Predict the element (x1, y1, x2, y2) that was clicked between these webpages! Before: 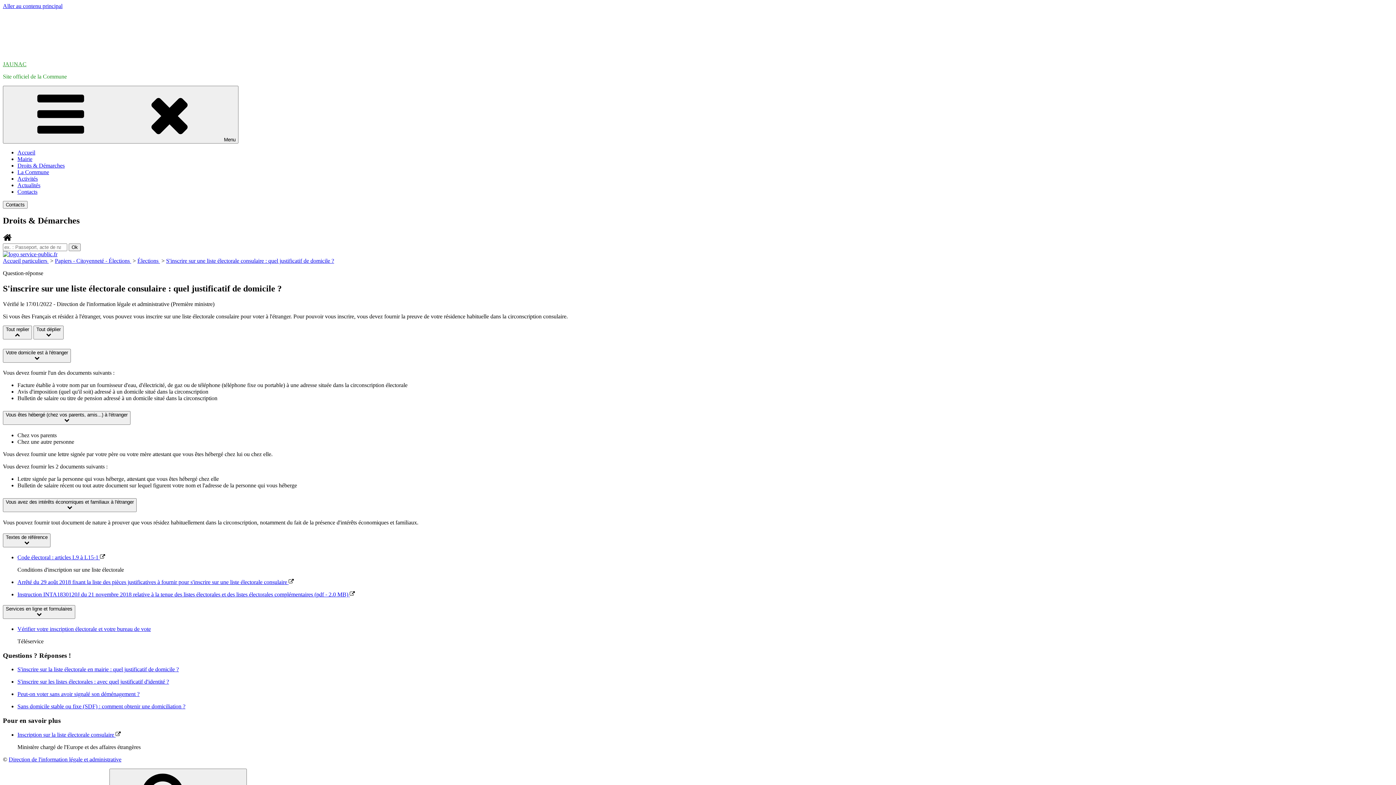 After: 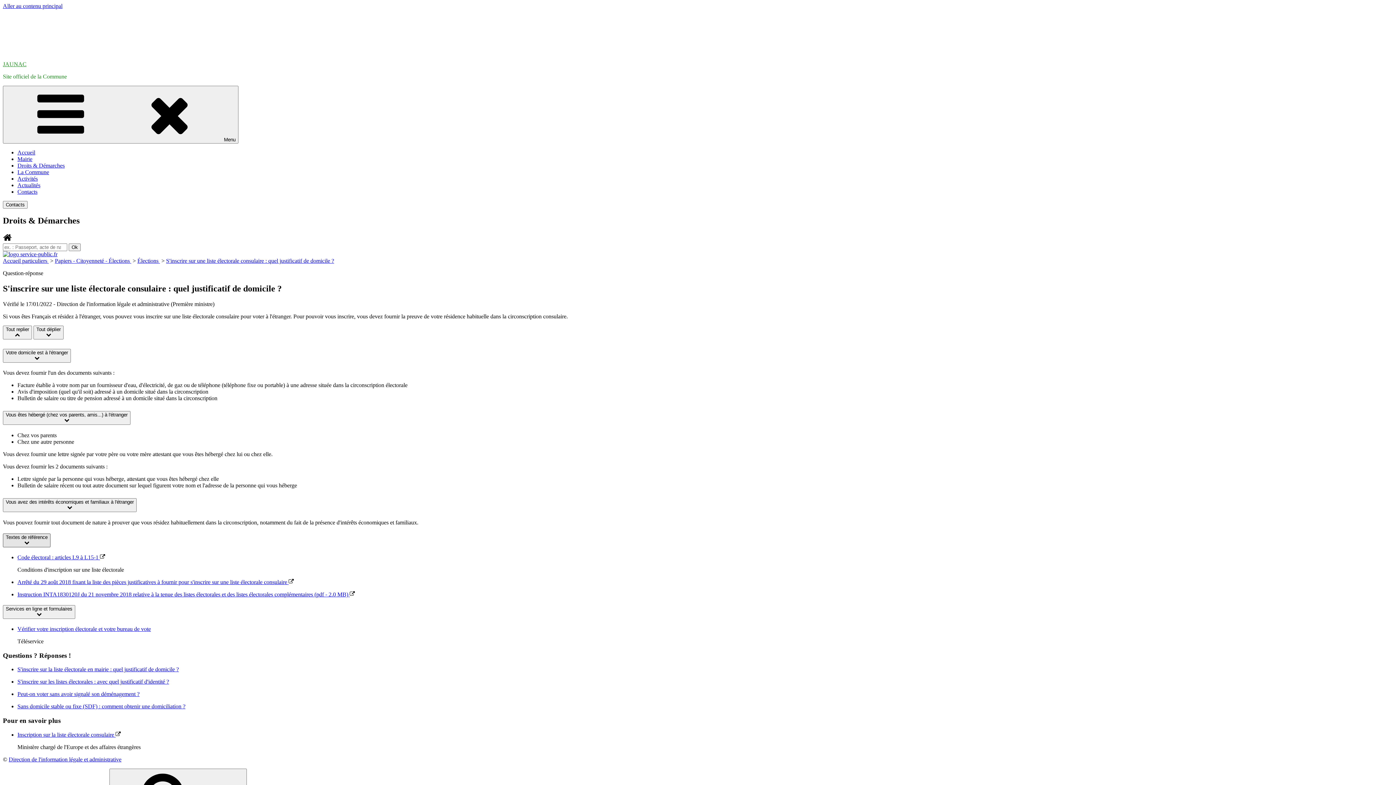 Action: label: Textes de référence bbox: (2, 533, 50, 547)